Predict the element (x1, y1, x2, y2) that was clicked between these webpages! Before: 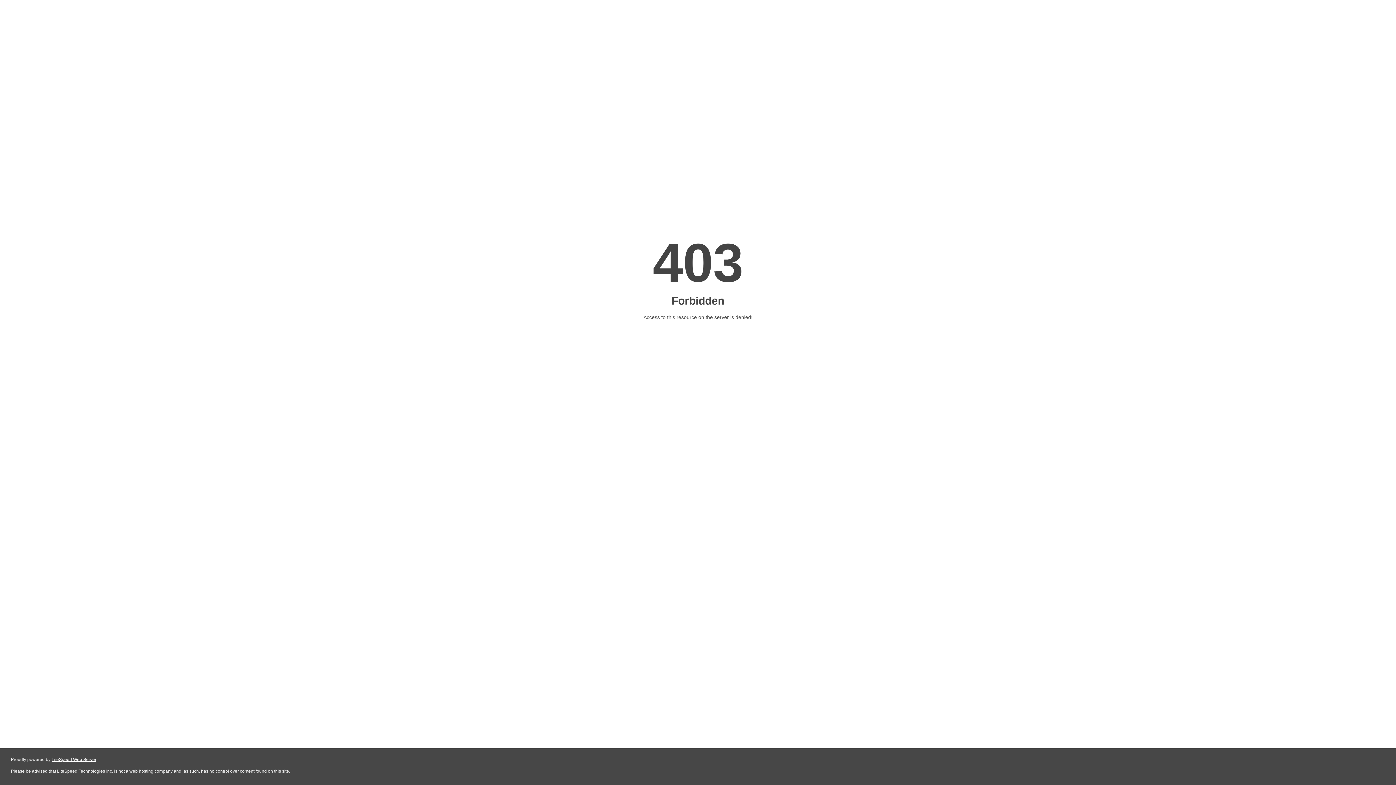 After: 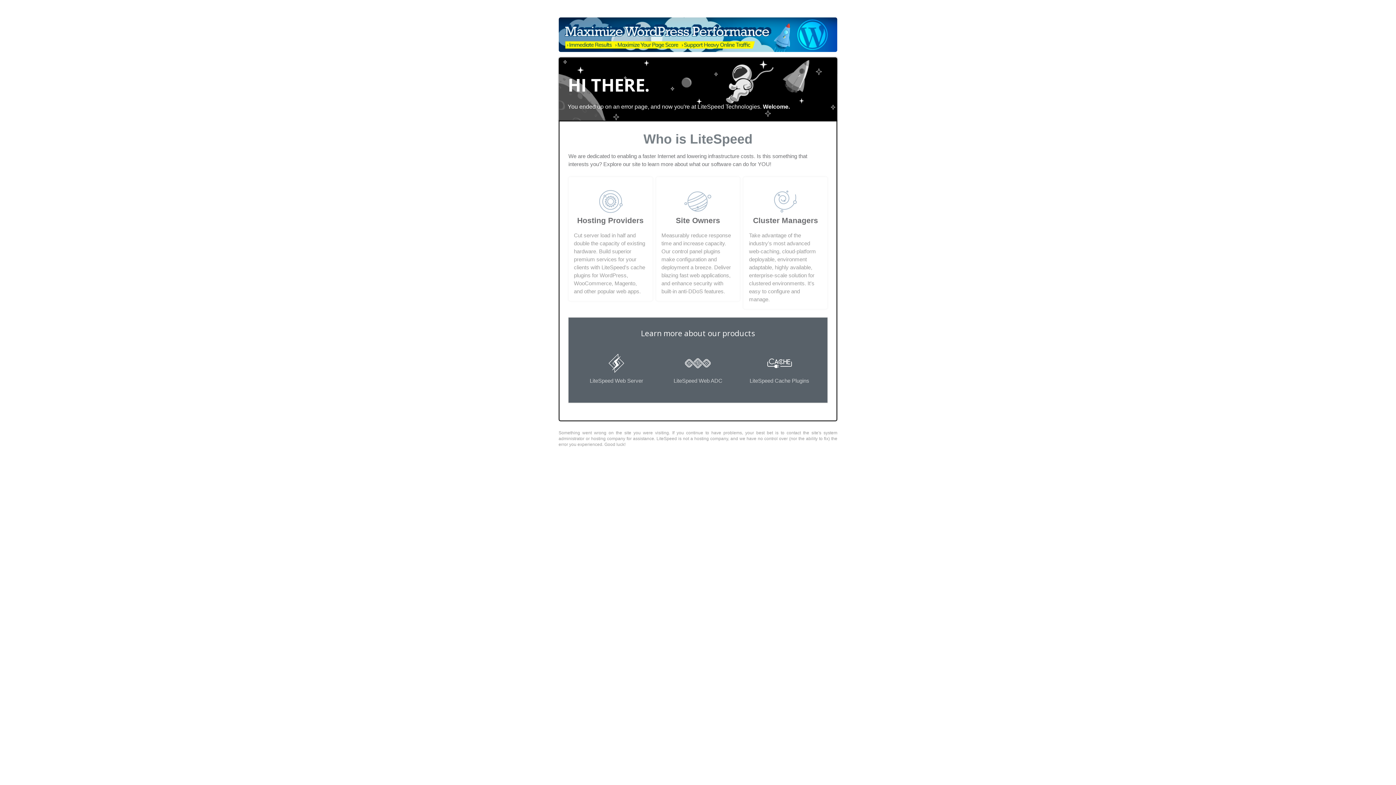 Action: label: LiteSpeed Web Server bbox: (51, 757, 96, 762)